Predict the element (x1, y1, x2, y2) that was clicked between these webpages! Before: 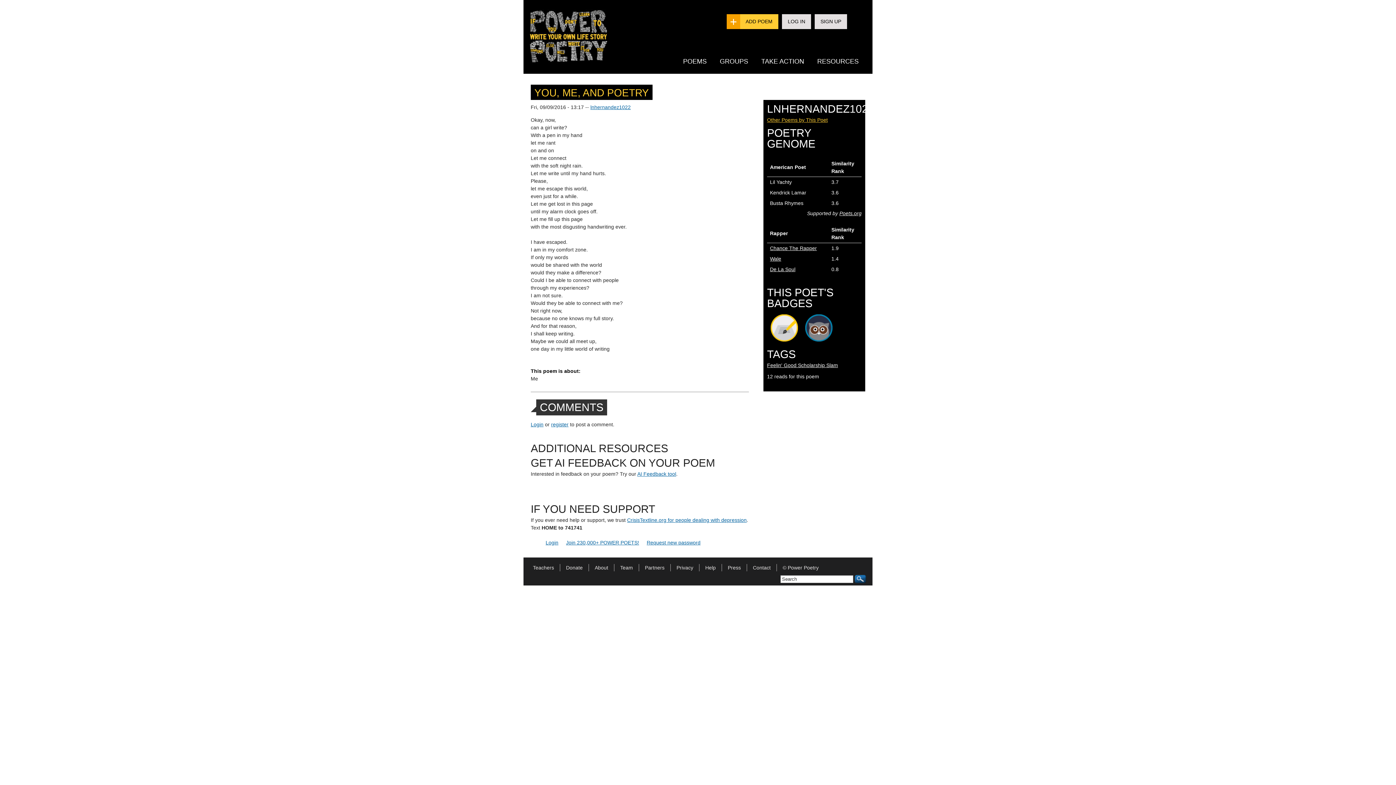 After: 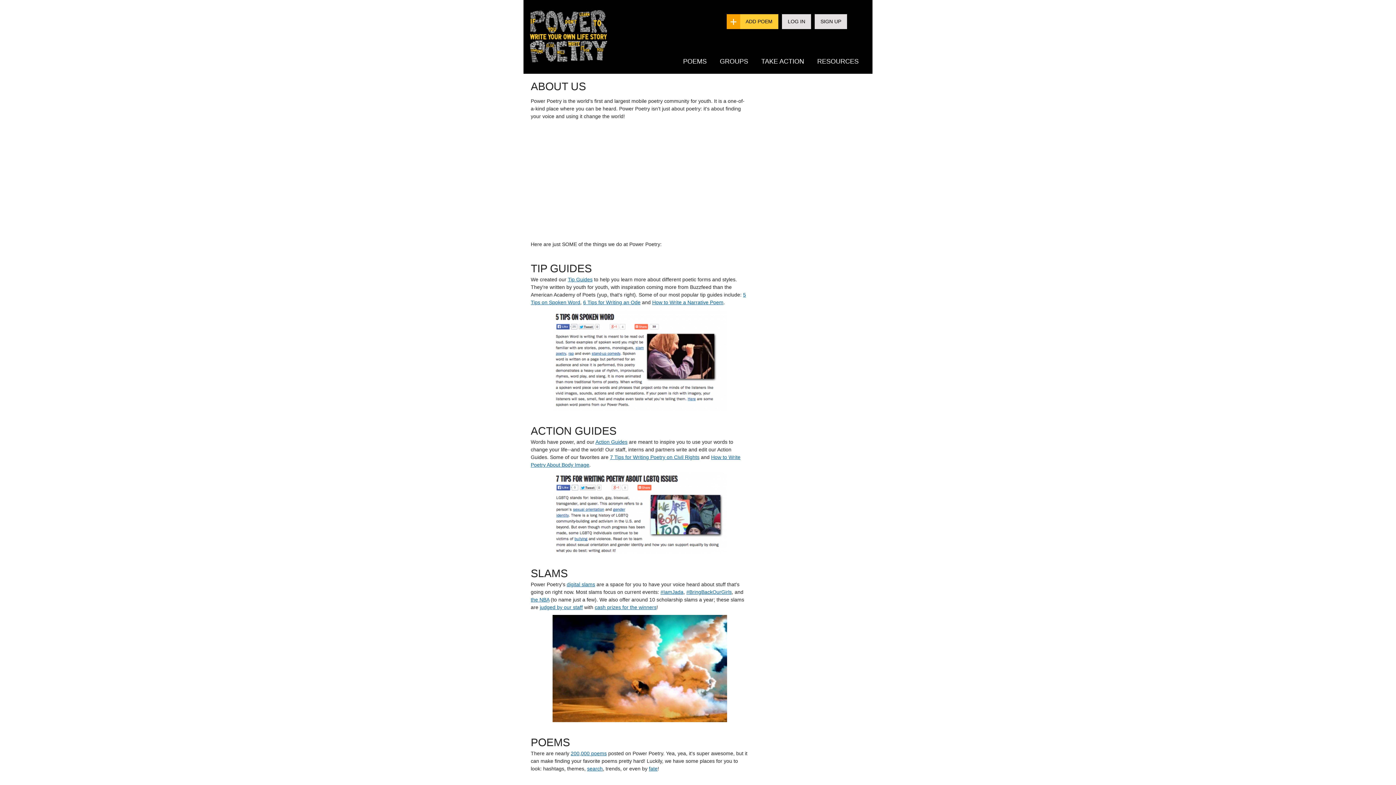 Action: label: About bbox: (589, 565, 614, 570)